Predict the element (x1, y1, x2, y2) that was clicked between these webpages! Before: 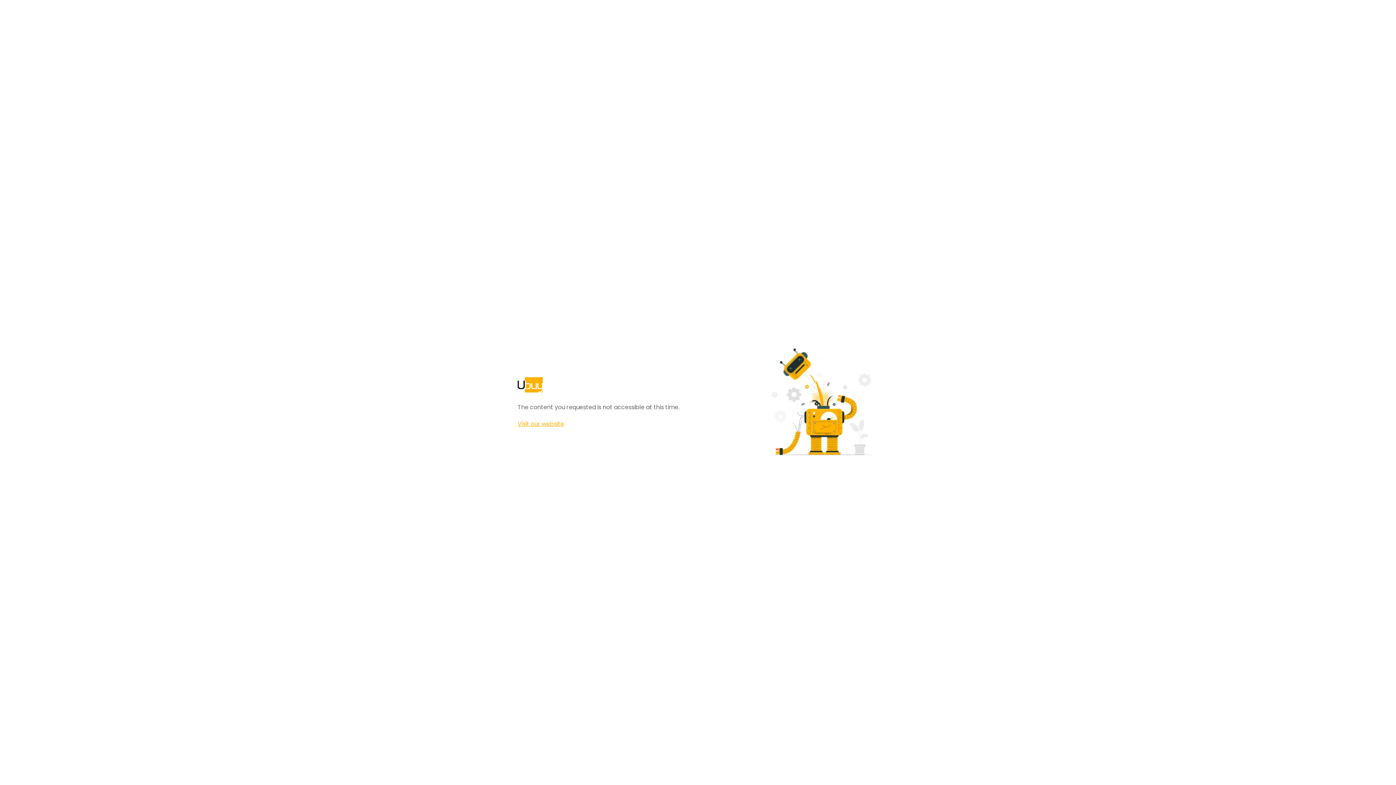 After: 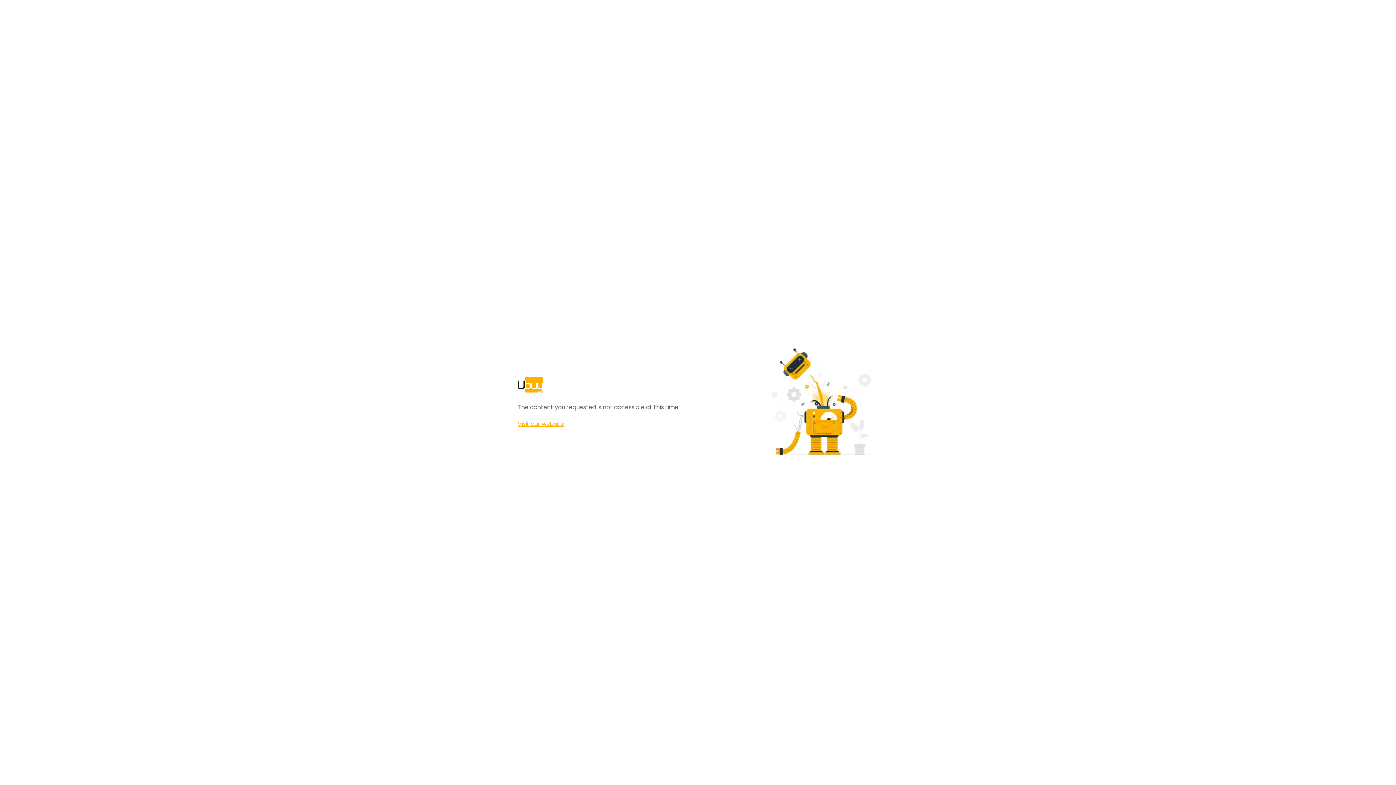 Action: bbox: (517, 420, 564, 428) label: Visit our website